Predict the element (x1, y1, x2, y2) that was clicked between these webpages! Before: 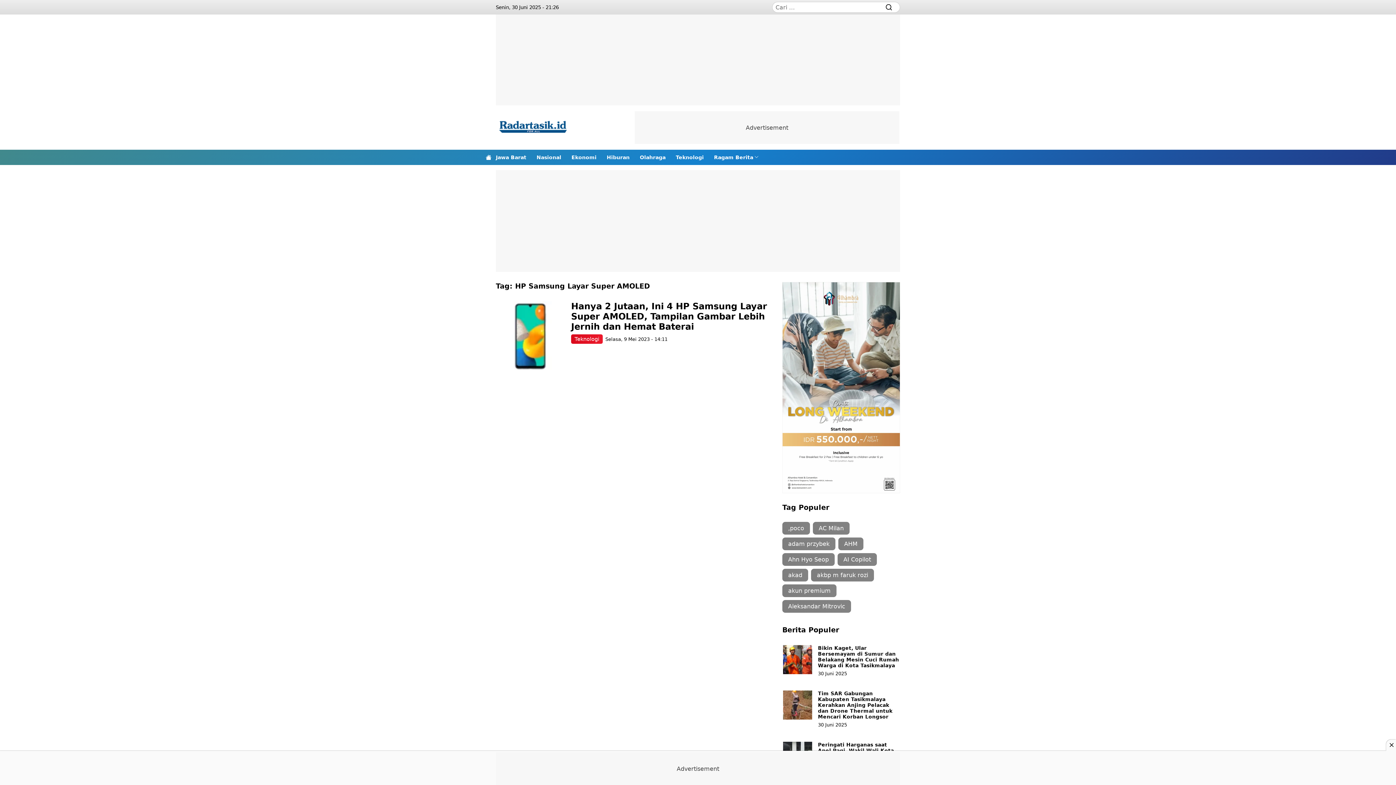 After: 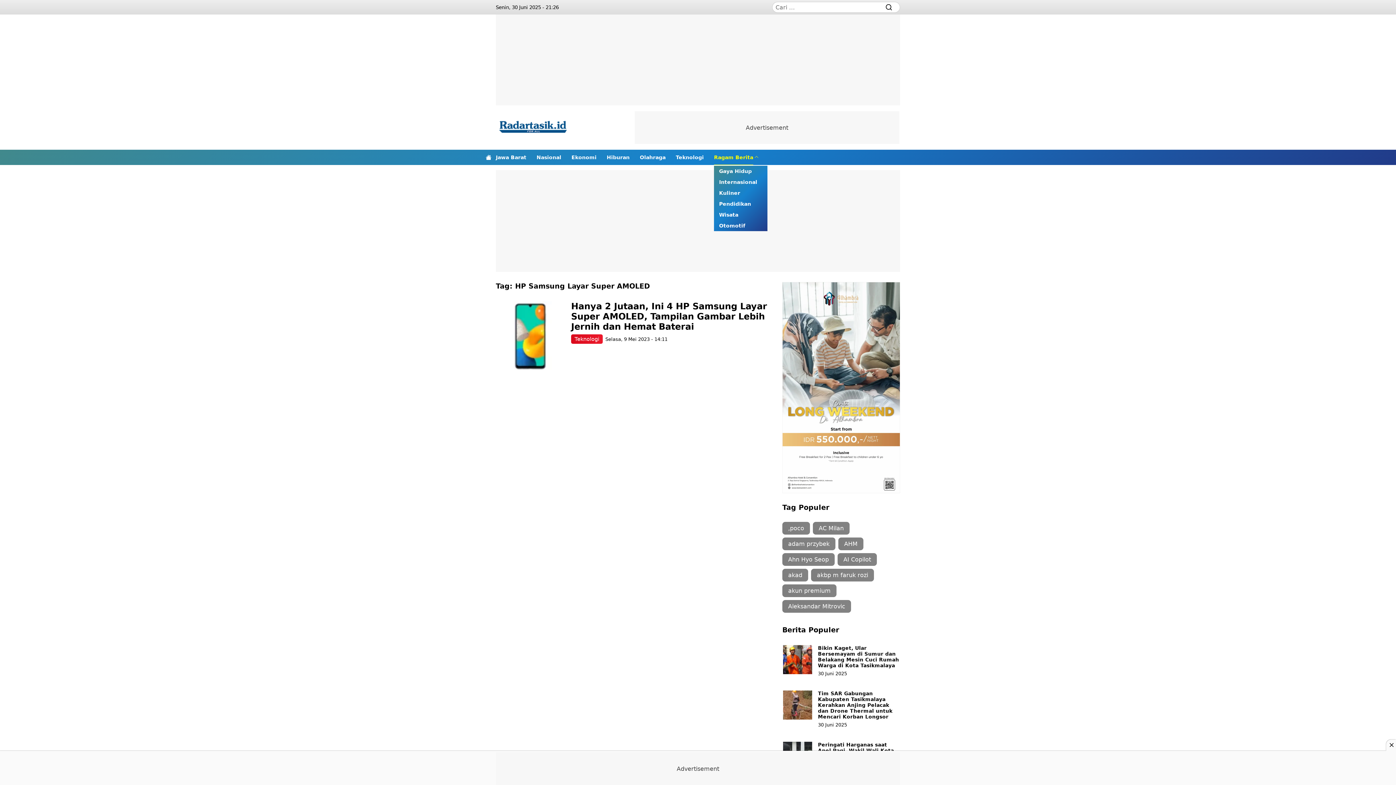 Action: label: Ragam Berita bbox: (714, 149, 758, 165)